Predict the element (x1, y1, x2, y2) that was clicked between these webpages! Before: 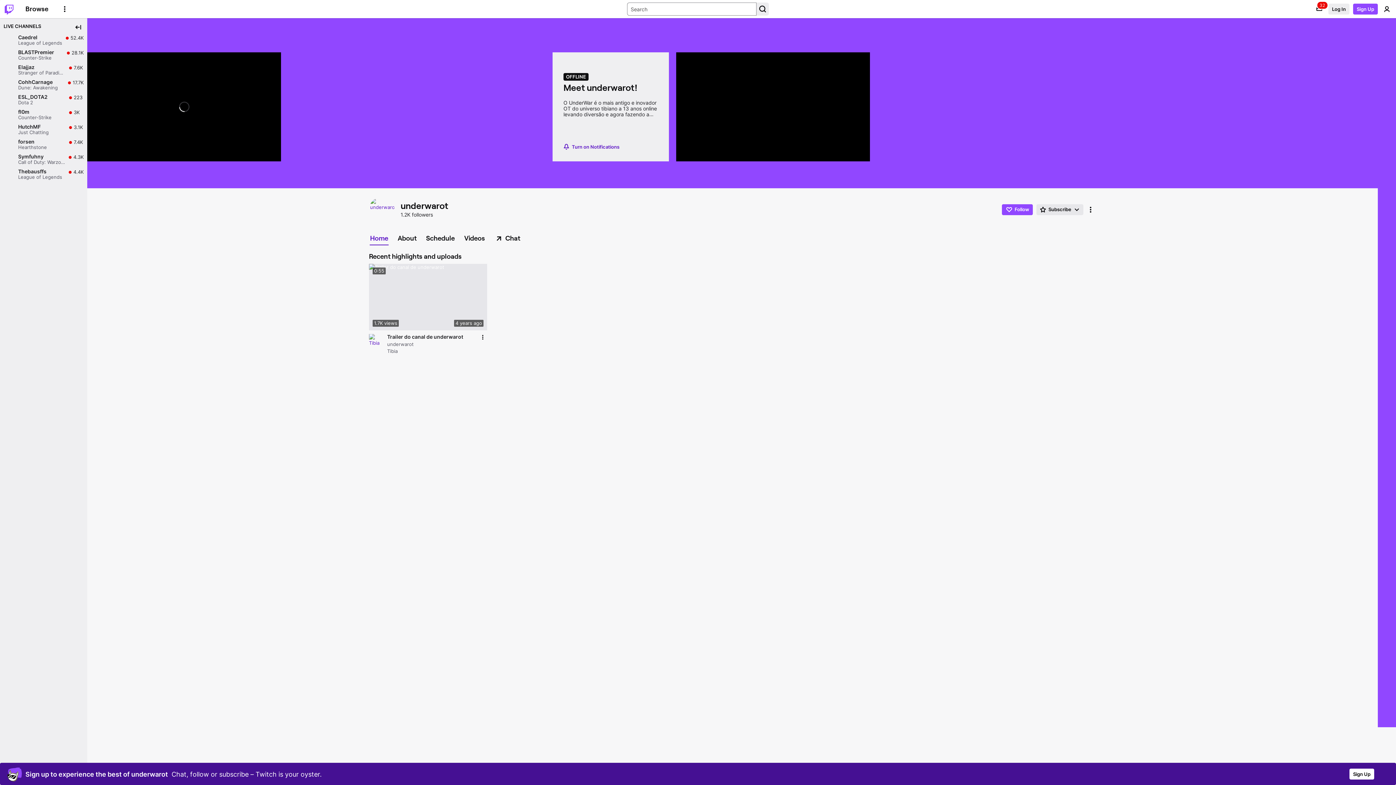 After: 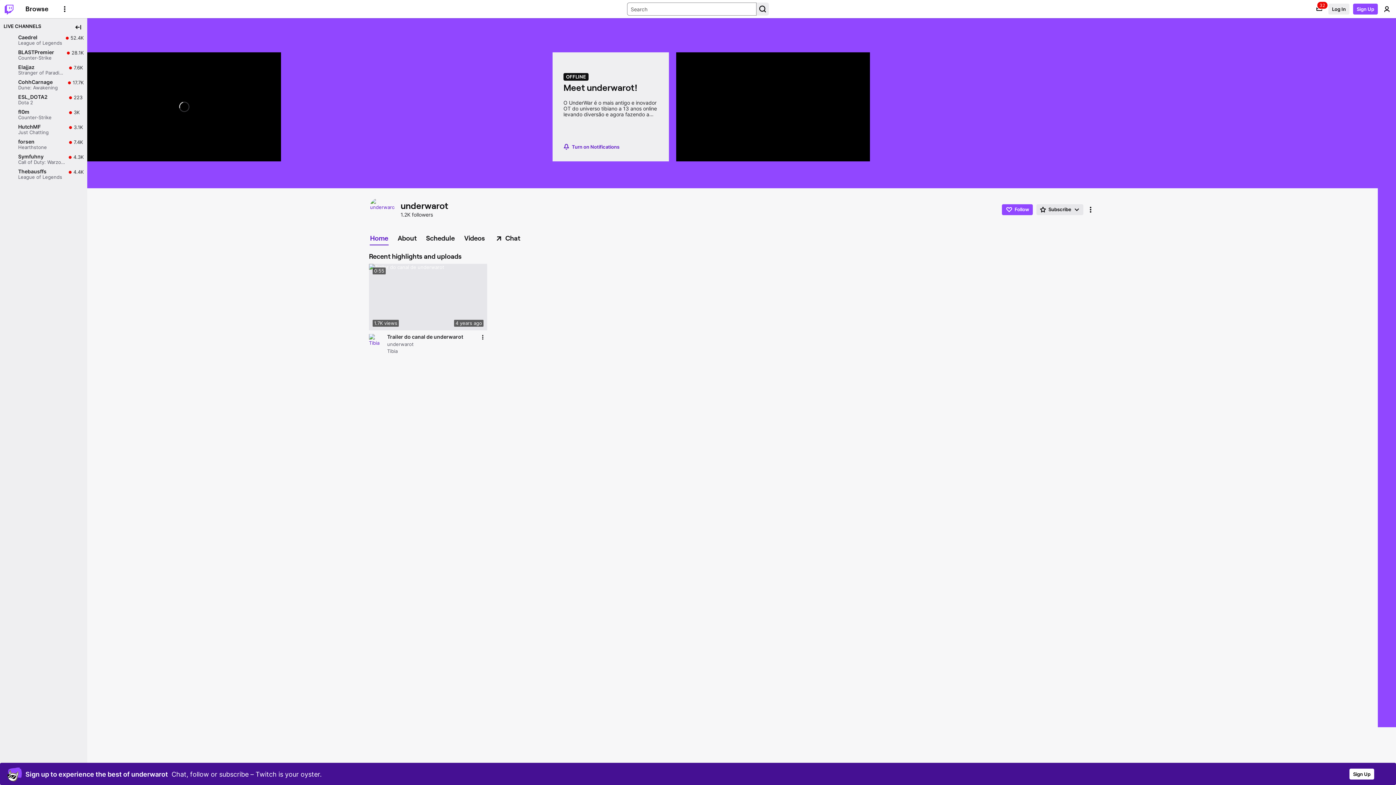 Action: bbox: (101, 146, 112, 157) label: Mute (m)